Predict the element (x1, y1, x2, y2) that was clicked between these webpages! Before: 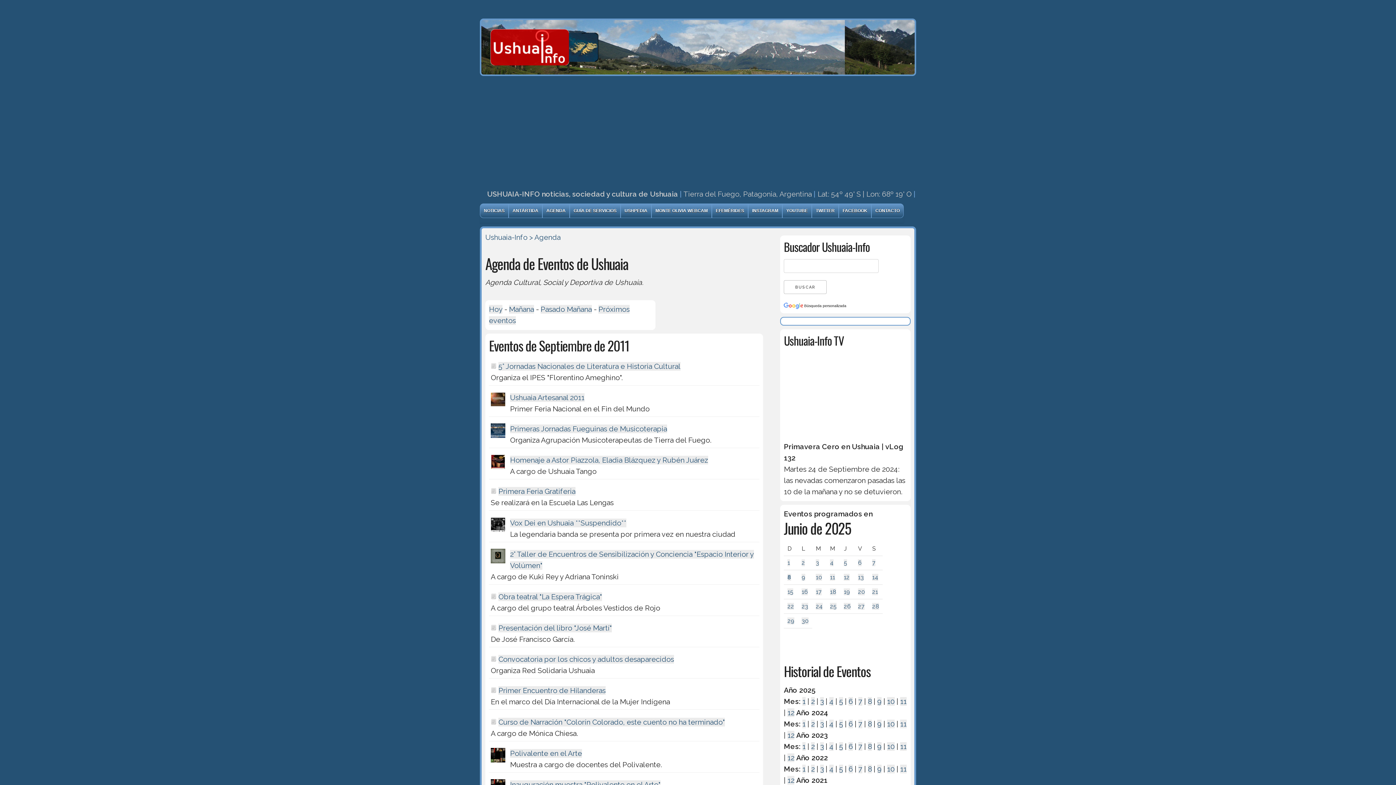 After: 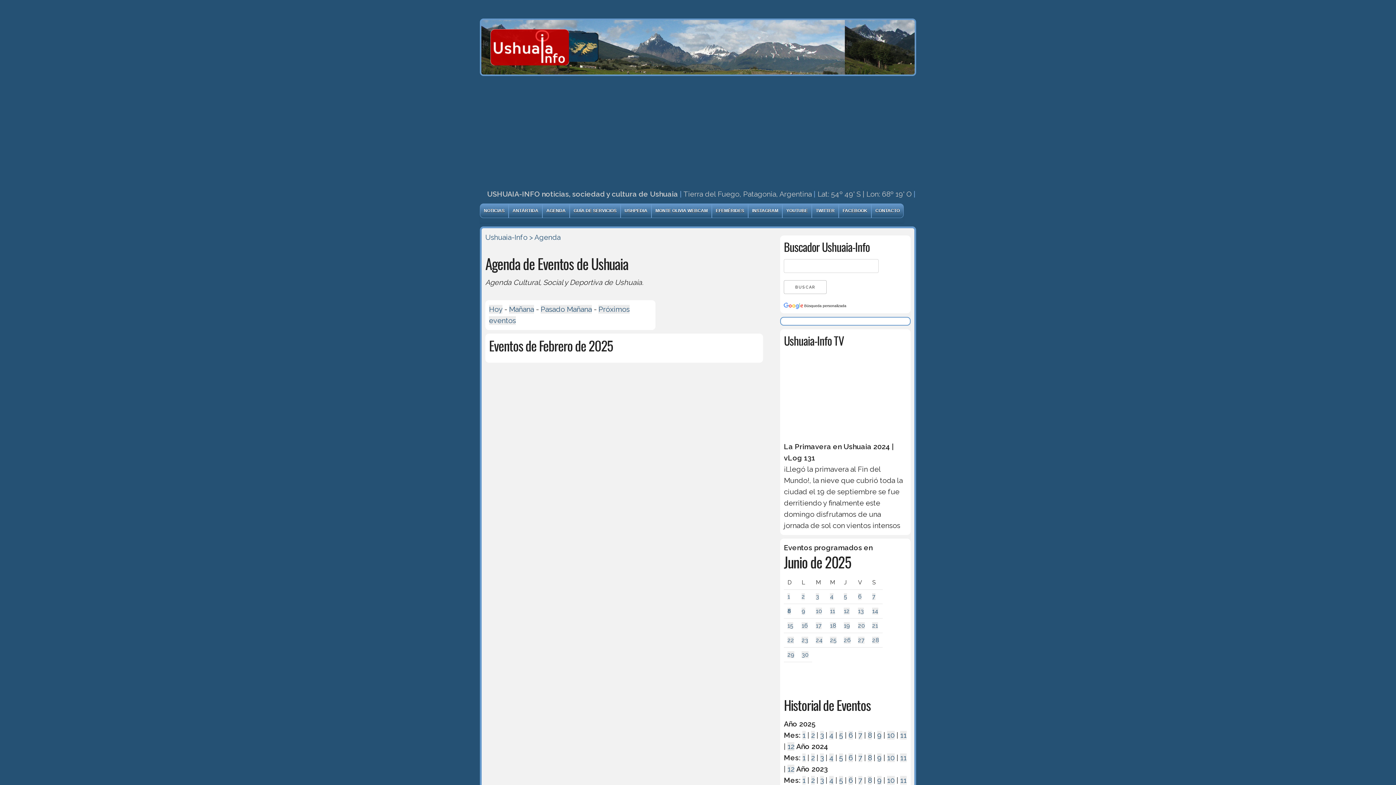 Action: label: 2 bbox: (811, 697, 814, 706)